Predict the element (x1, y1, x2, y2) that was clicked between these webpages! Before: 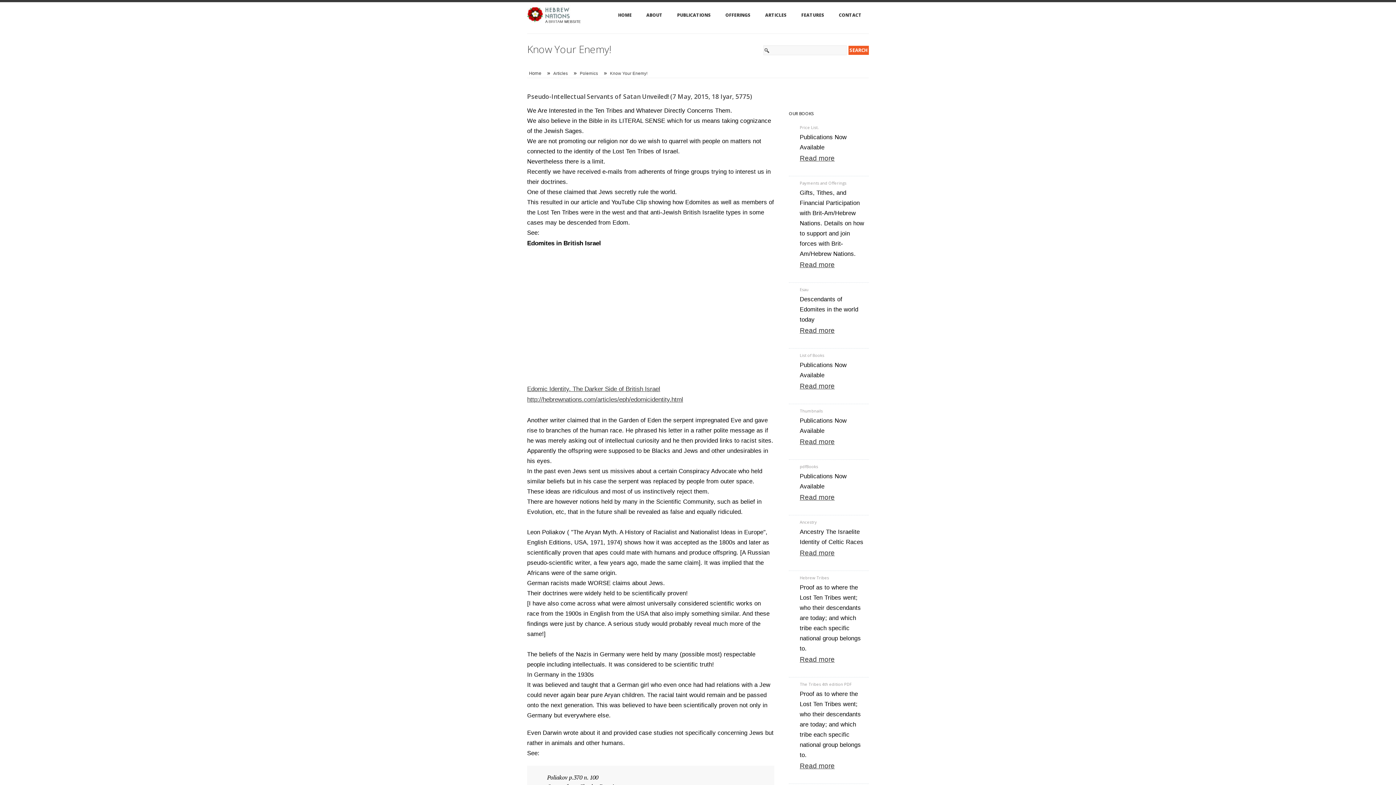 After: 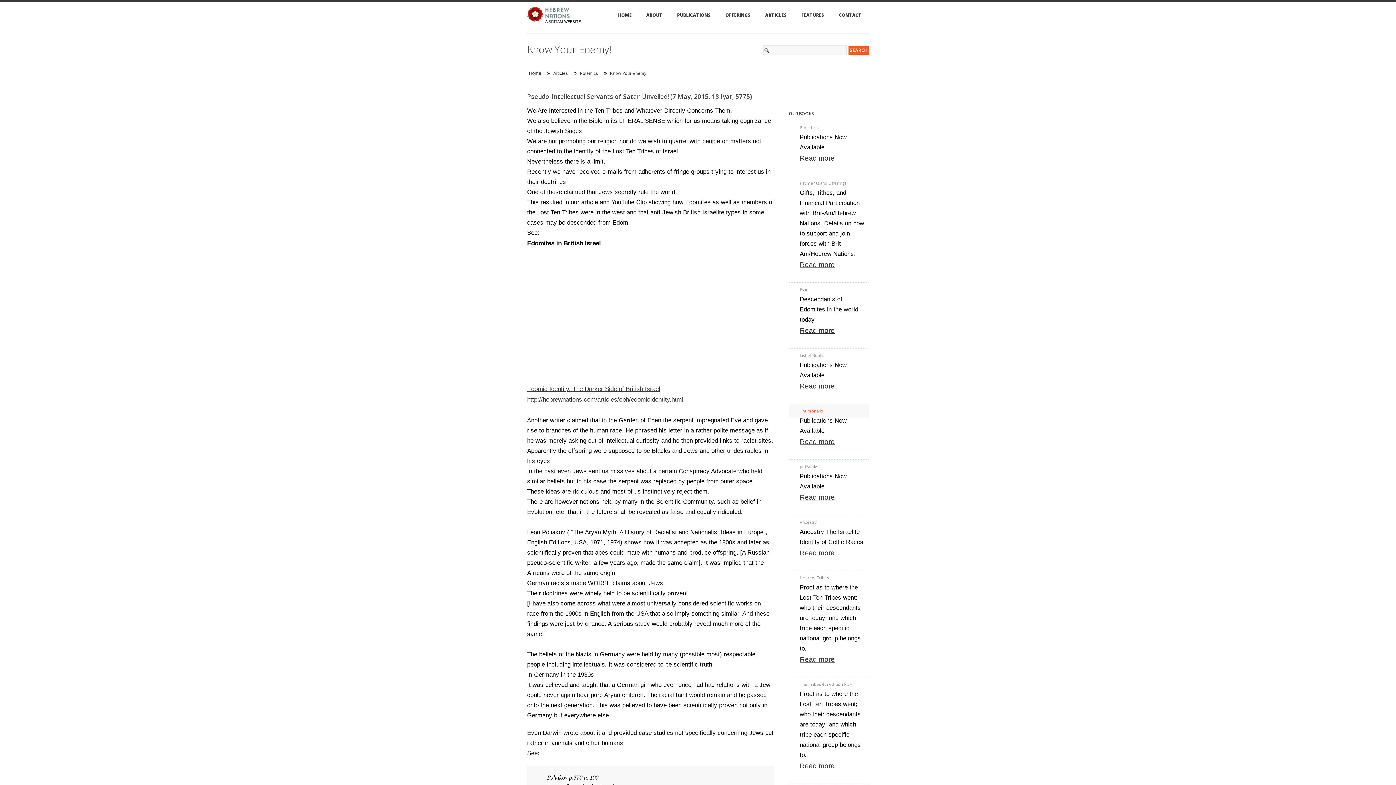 Action: bbox: (789, 404, 869, 417) label: Thumbnails